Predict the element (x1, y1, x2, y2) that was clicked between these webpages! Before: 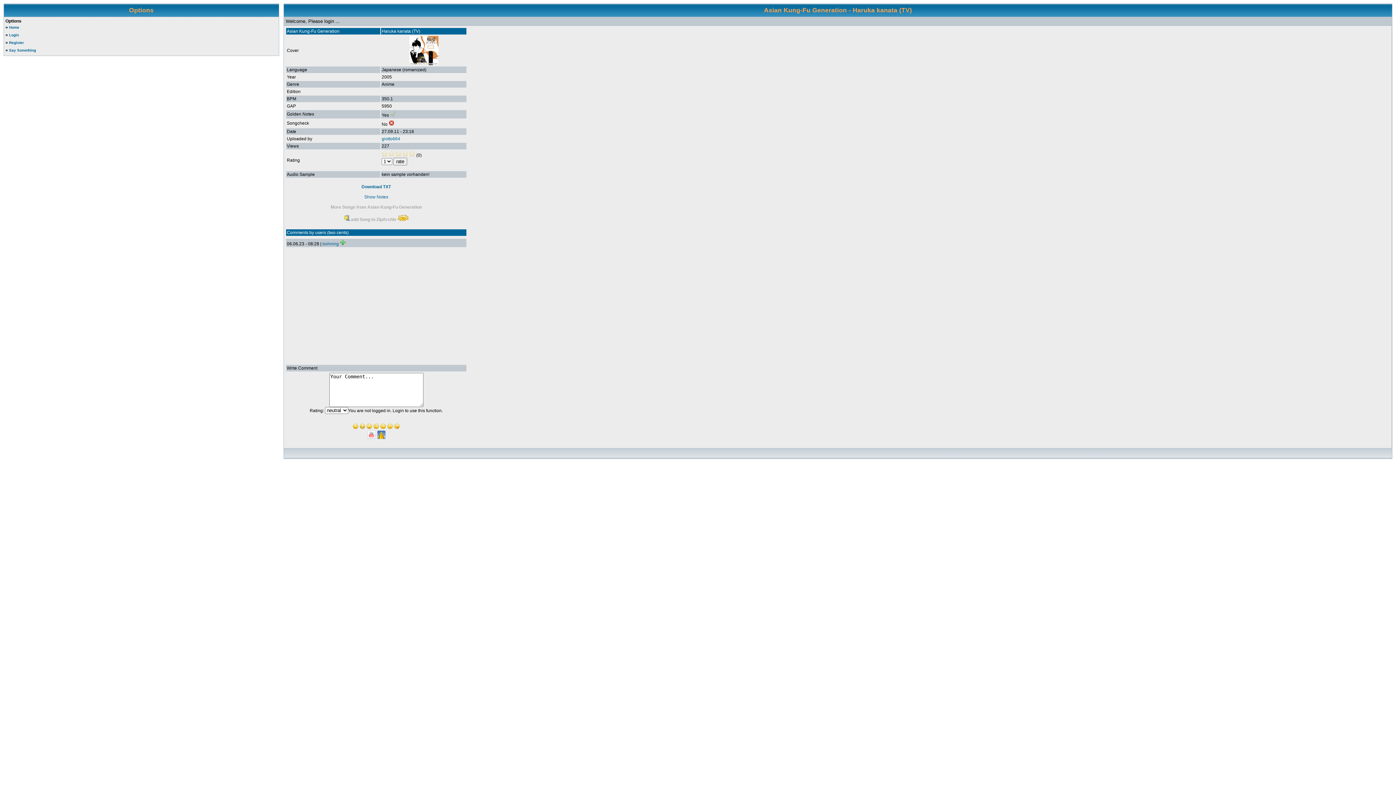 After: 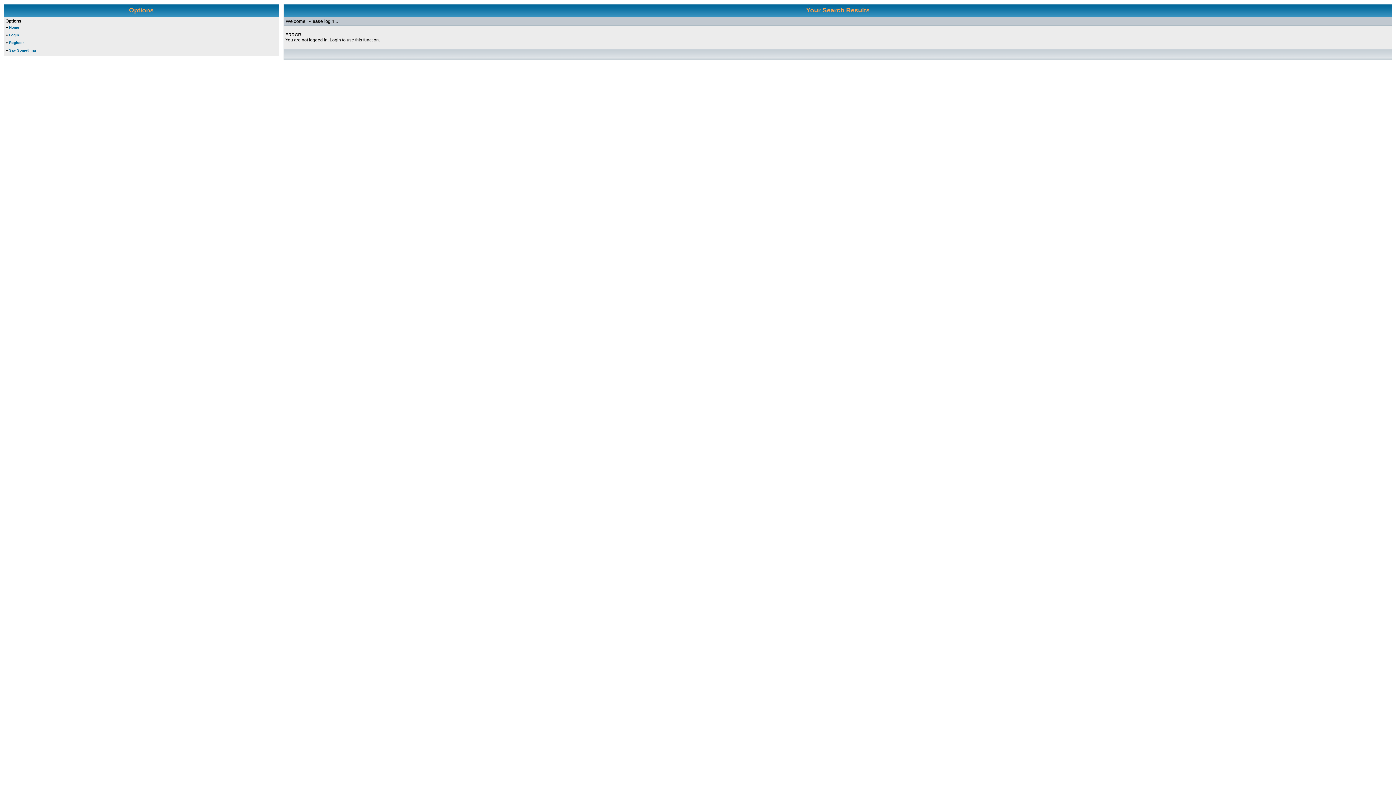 Action: bbox: (330, 204, 422, 209) label: More Songs from Asian Kung-Fu Generation